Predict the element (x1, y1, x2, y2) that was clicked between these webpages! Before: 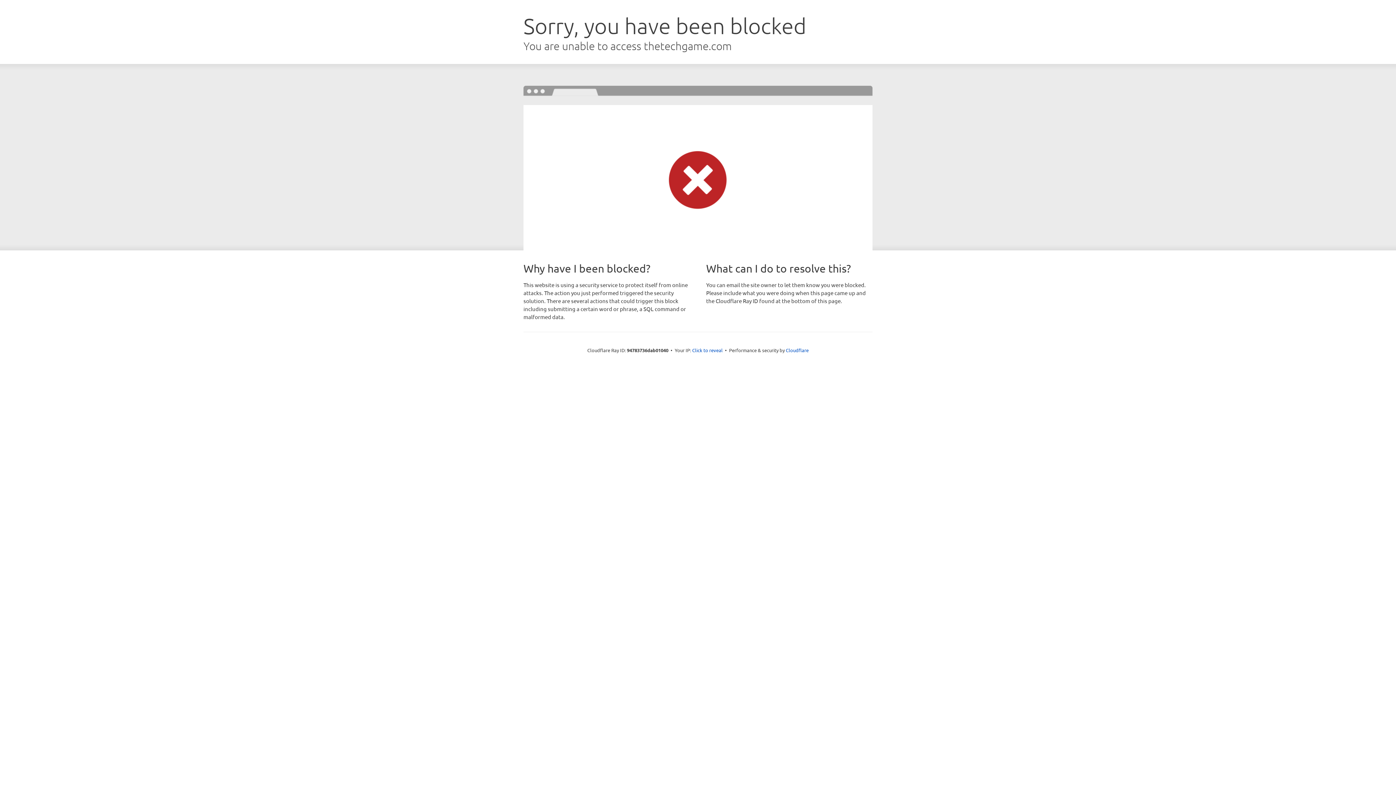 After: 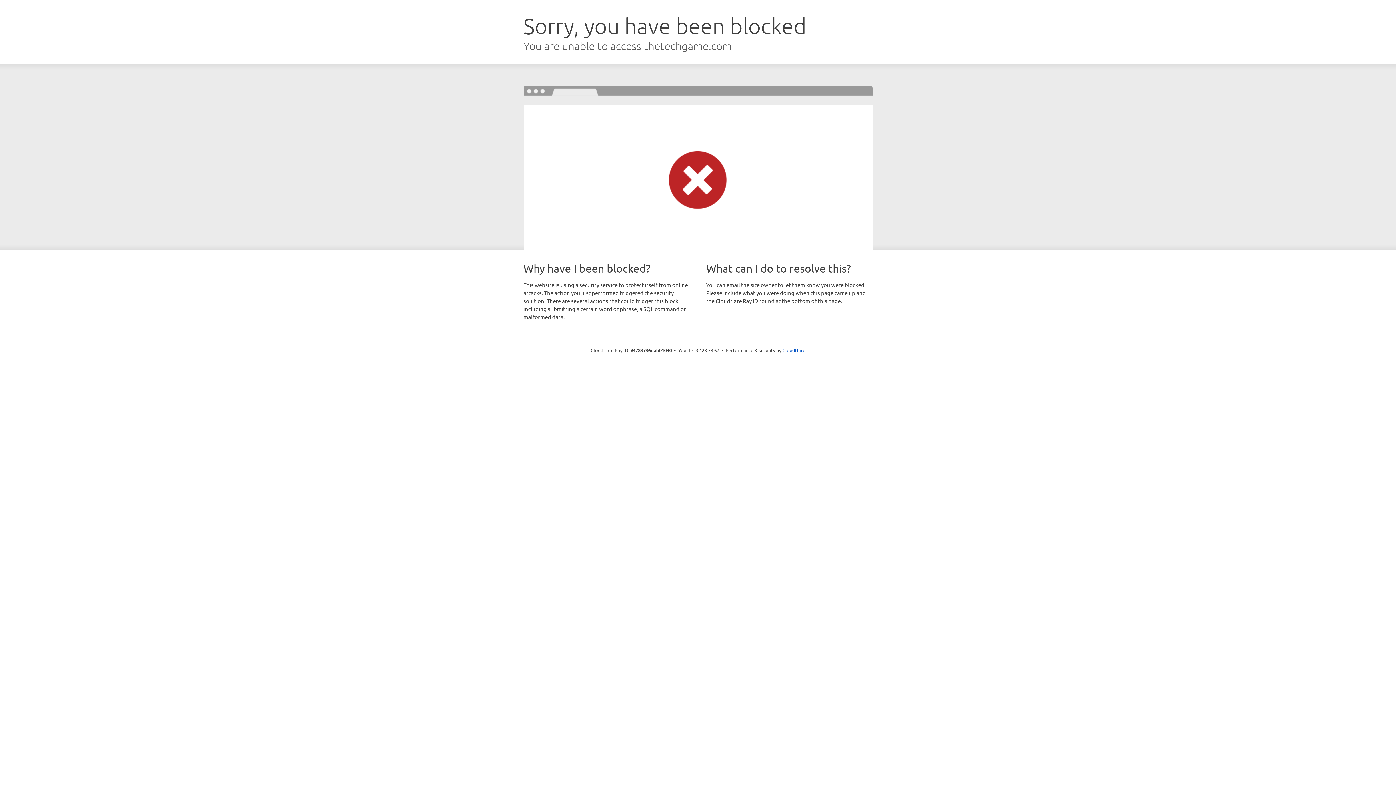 Action: bbox: (692, 346, 722, 353) label: Click to reveal